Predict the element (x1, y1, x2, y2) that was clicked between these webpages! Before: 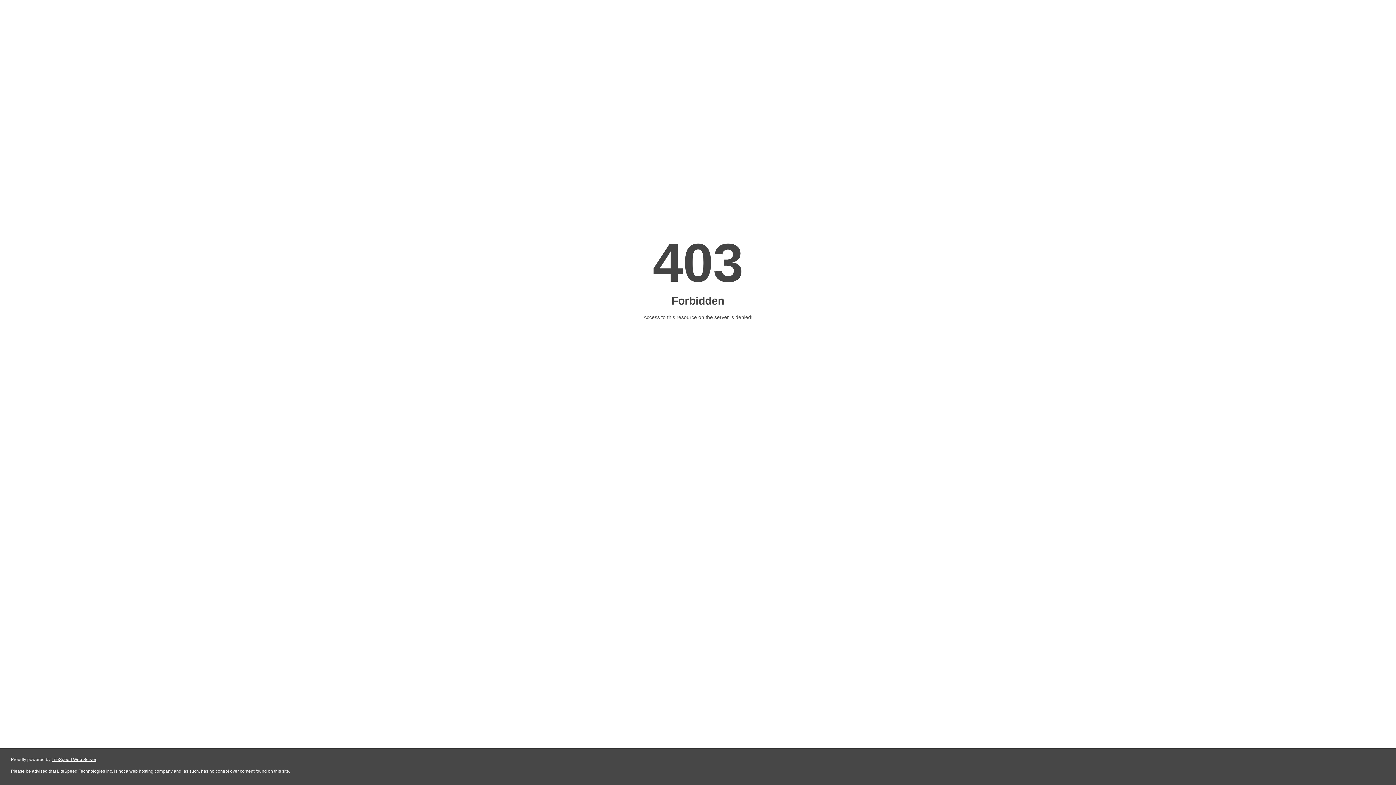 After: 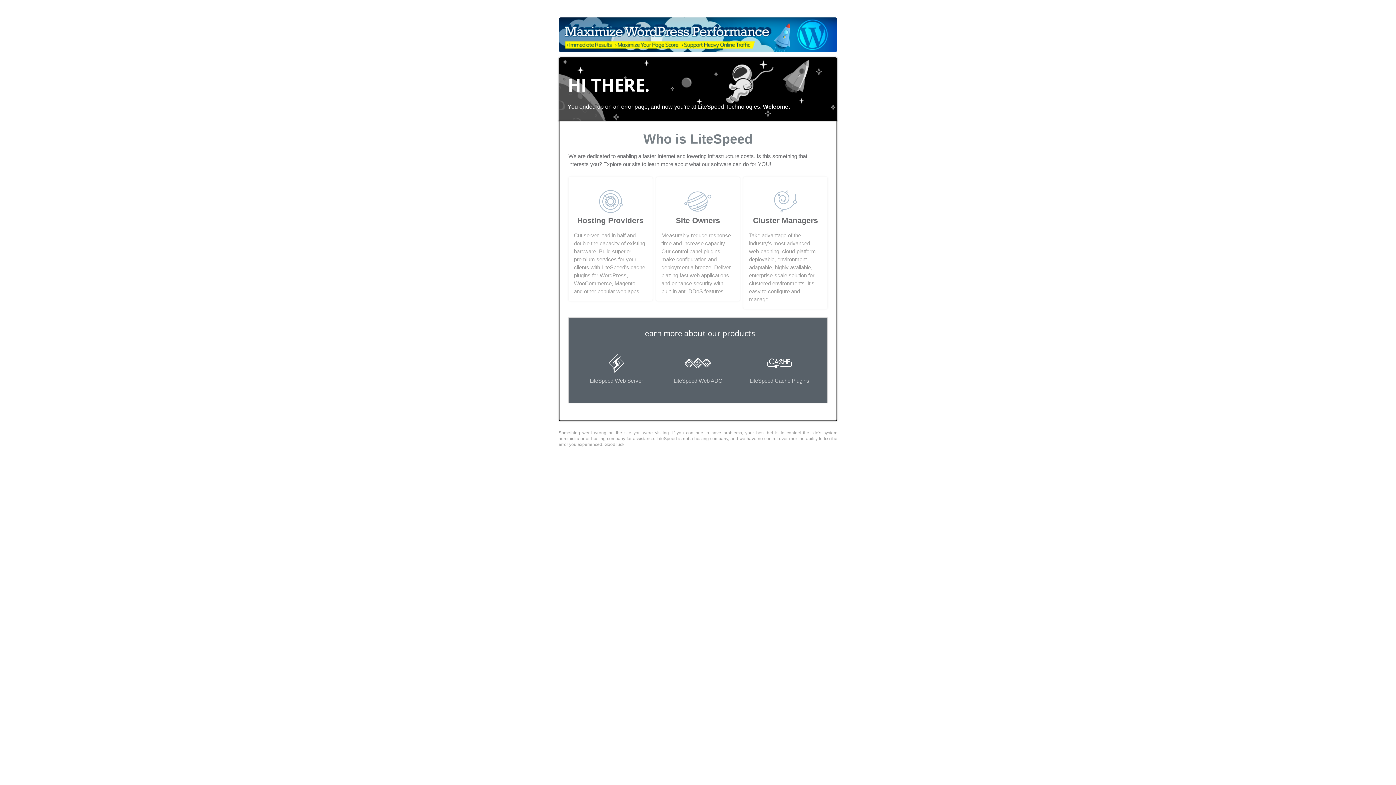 Action: label: LiteSpeed Web Server bbox: (51, 757, 96, 762)